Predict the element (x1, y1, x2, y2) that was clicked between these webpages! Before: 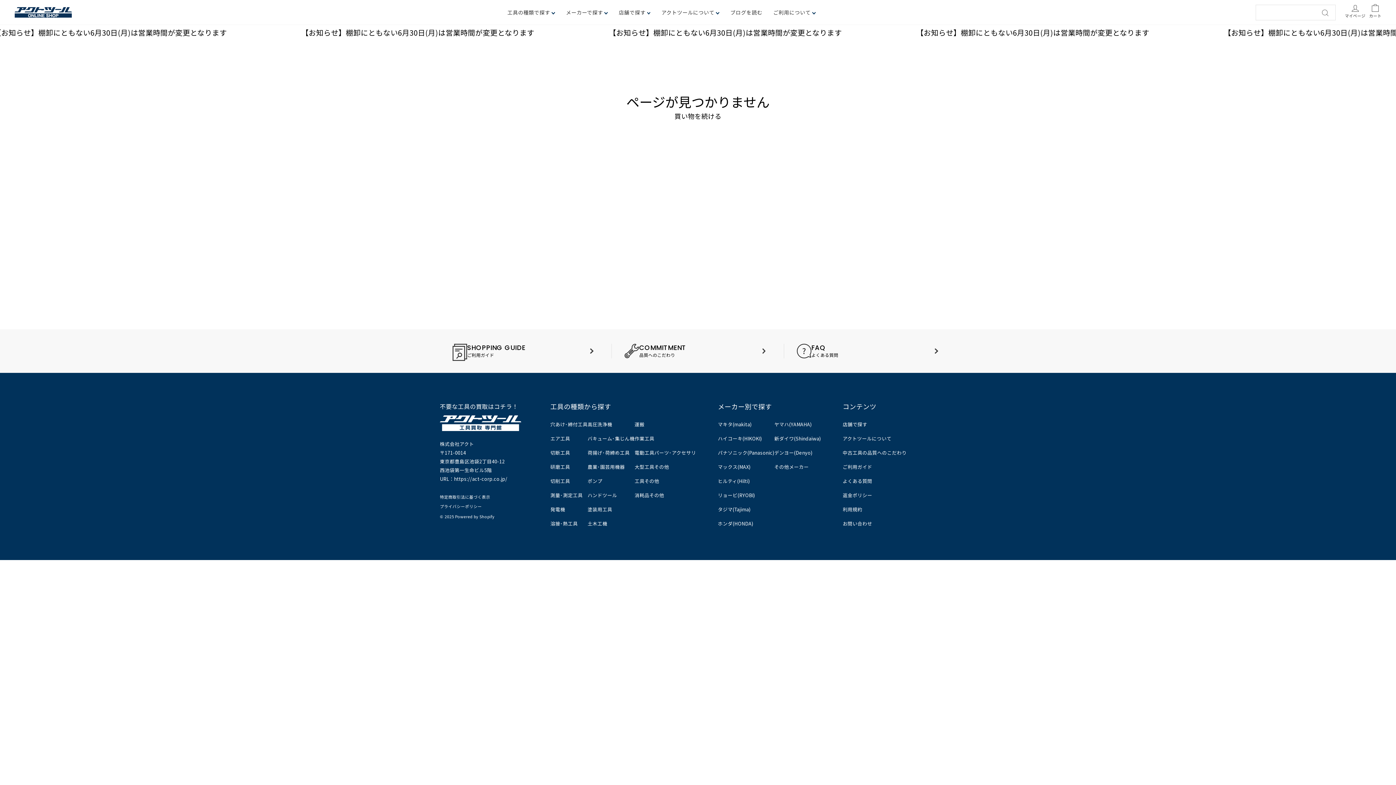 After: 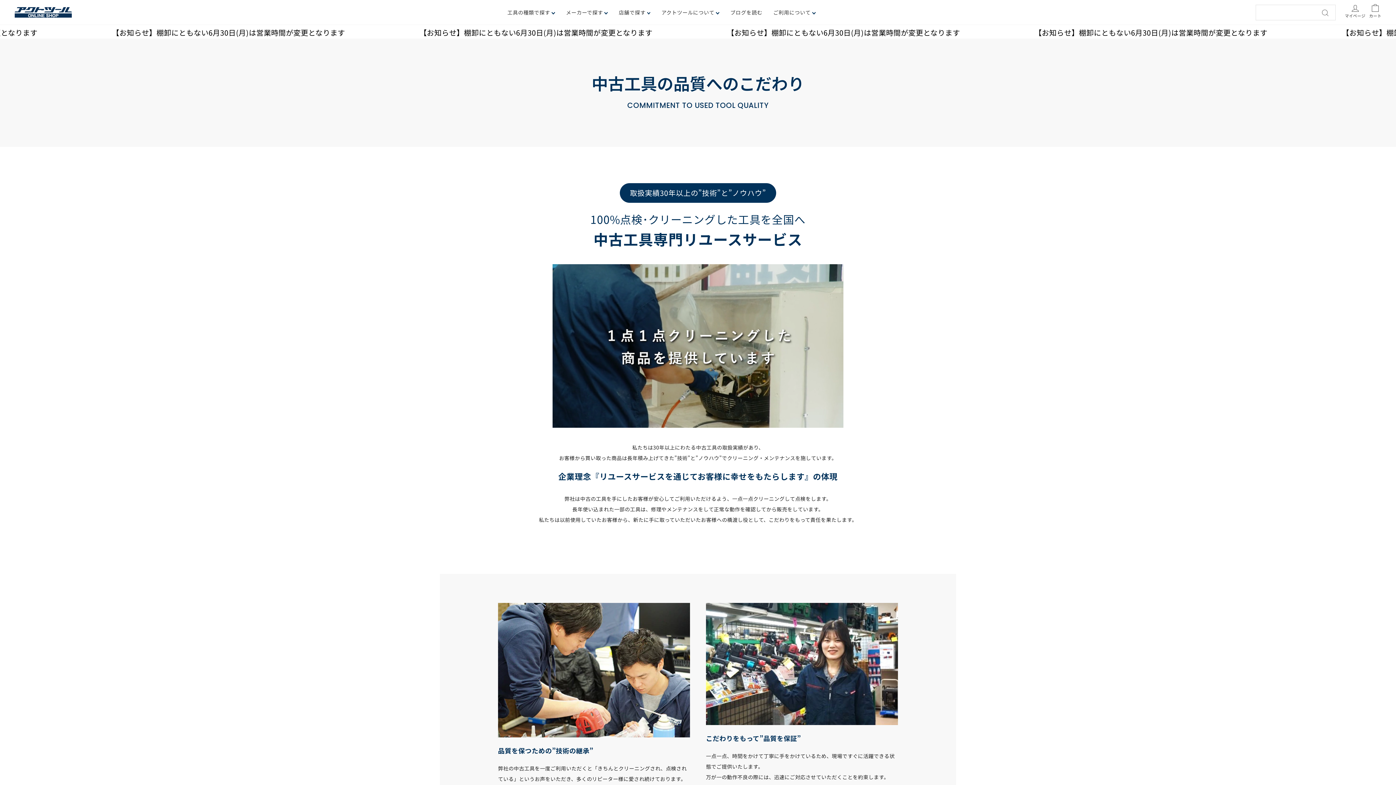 Action: label: 中古工具の品質へのこだわり bbox: (842, 449, 906, 456)